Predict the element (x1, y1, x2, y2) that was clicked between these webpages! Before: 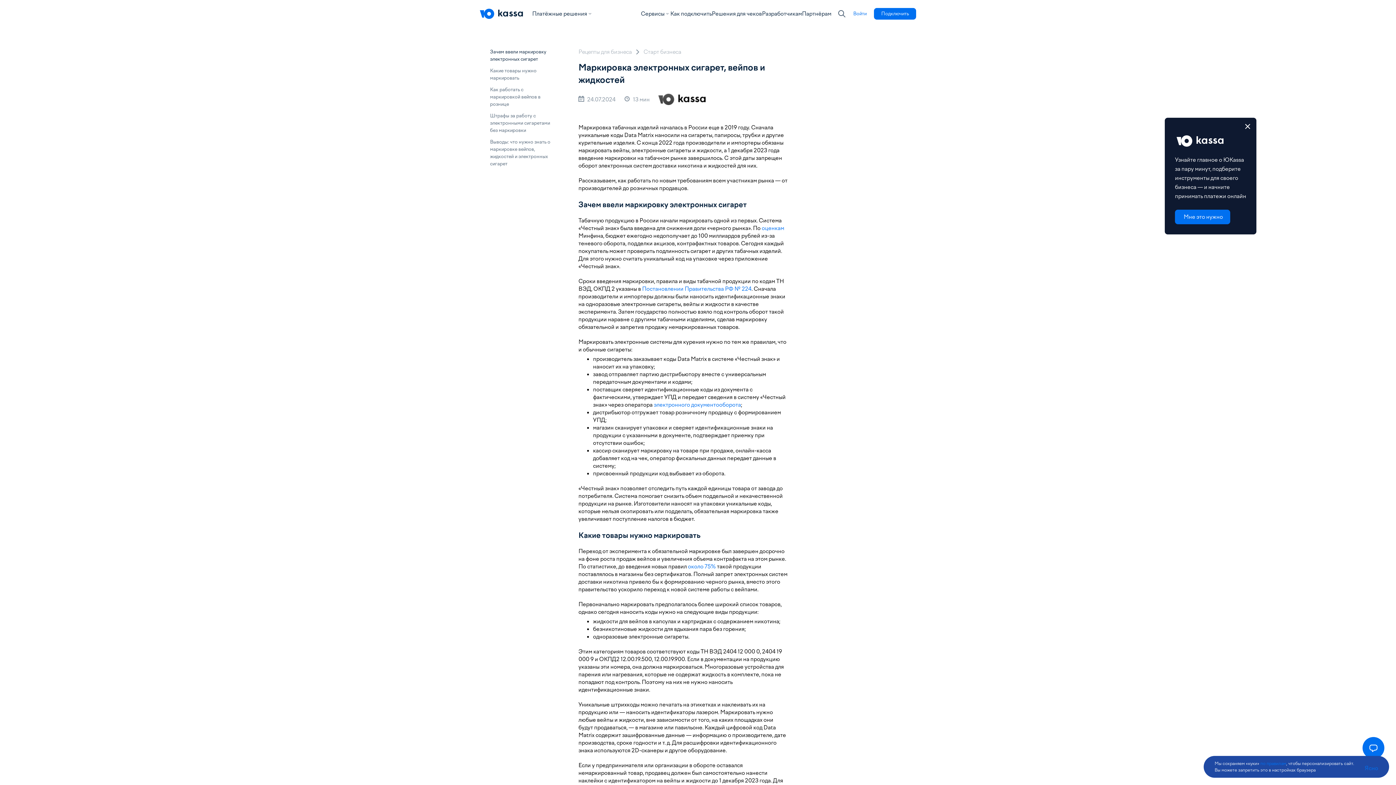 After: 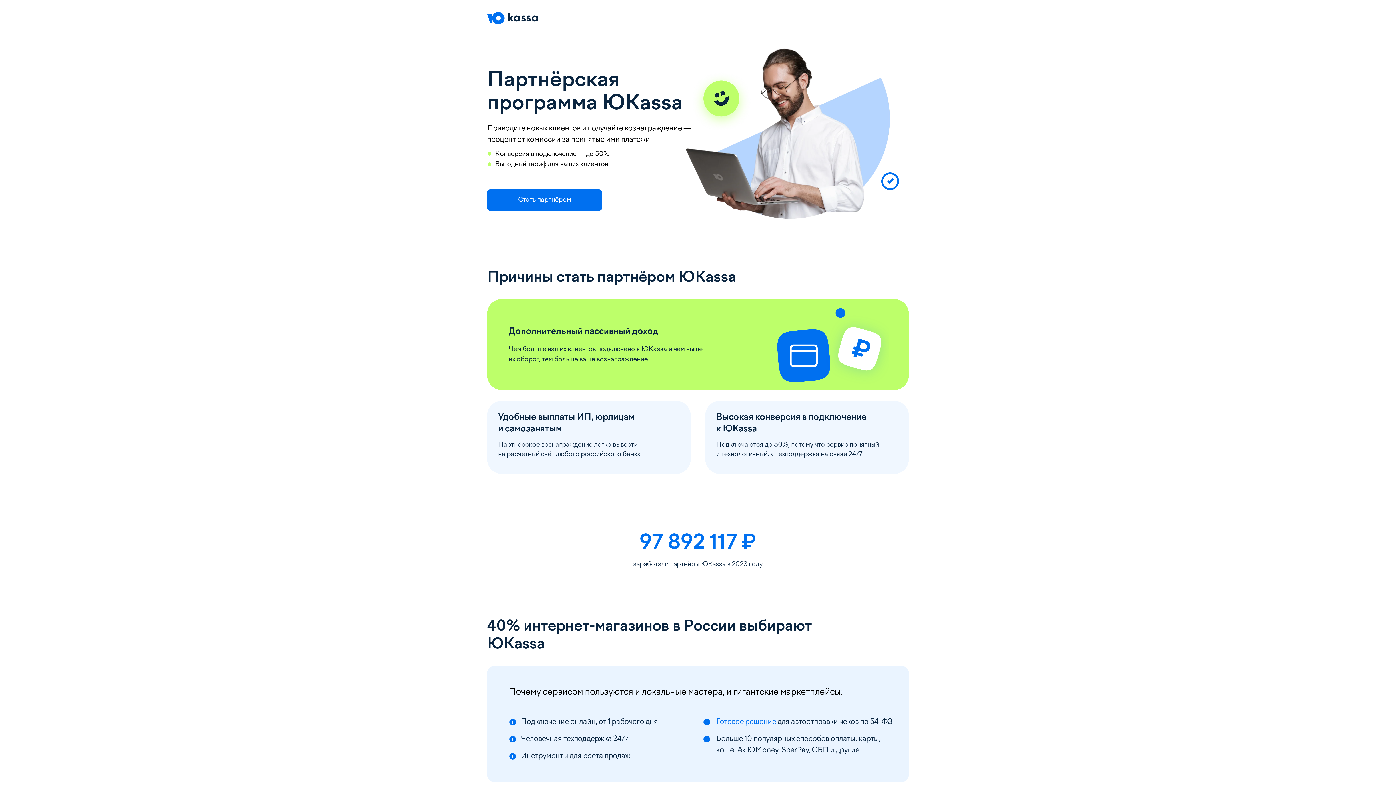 Action: bbox: (802, 0, 831, 27) label: Партнёрам